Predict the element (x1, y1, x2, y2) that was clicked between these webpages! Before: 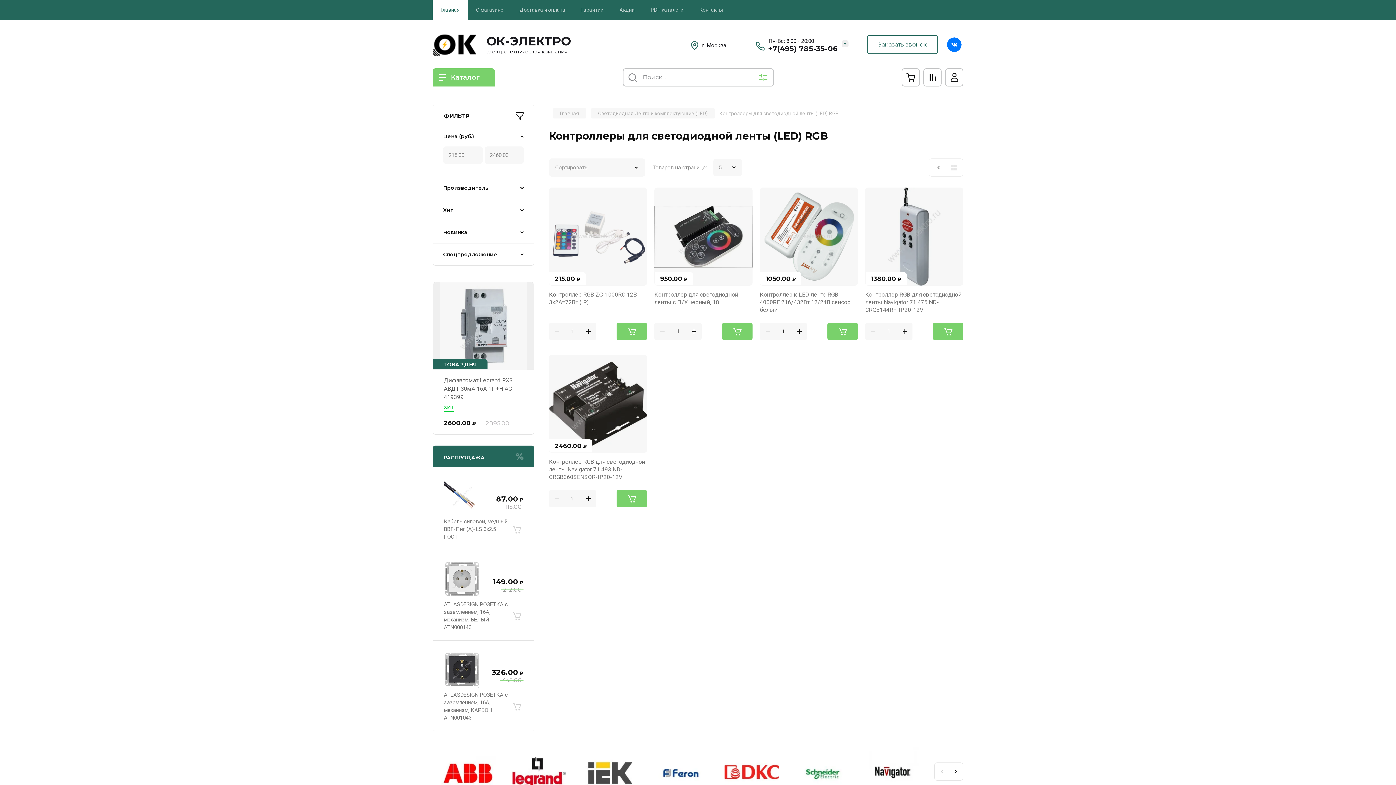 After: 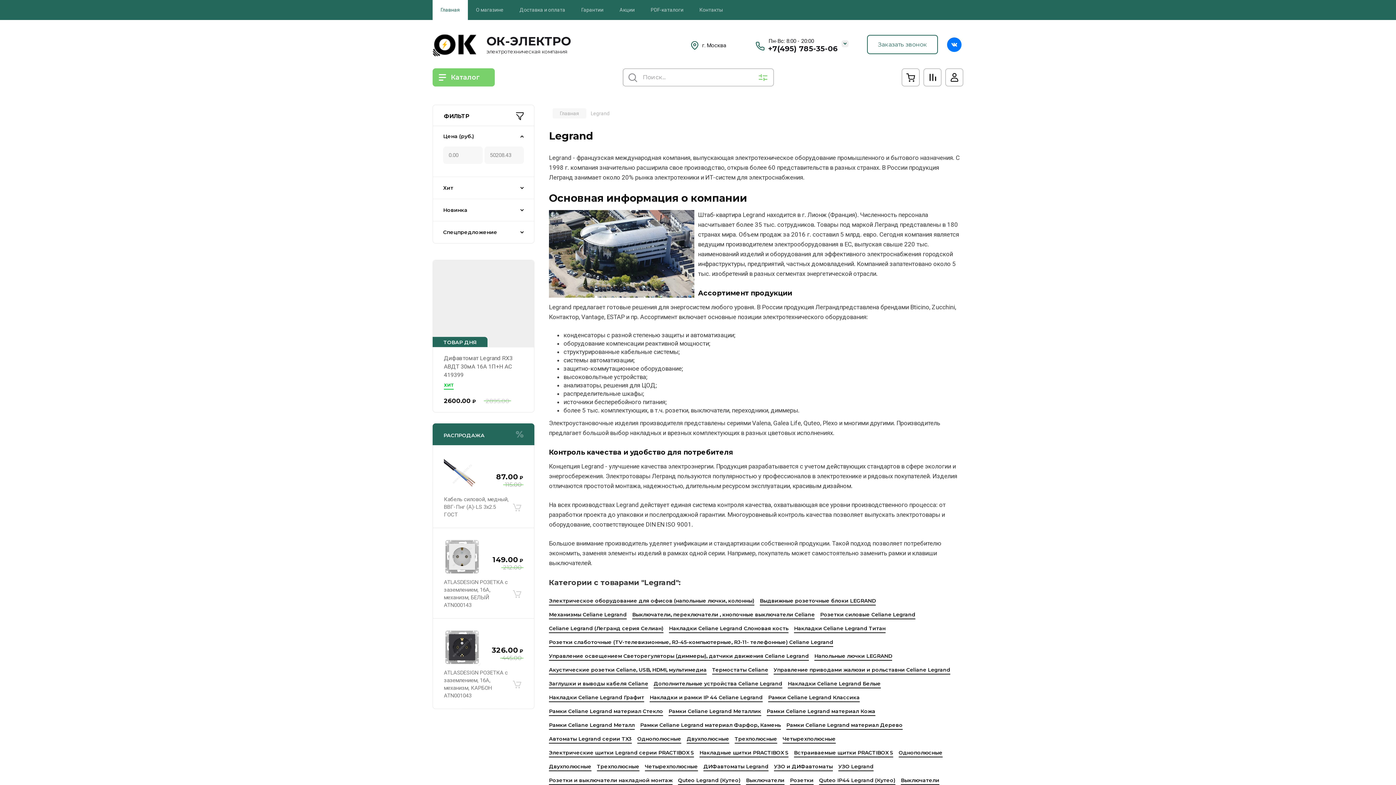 Action: bbox: (511, 748, 566, 798)